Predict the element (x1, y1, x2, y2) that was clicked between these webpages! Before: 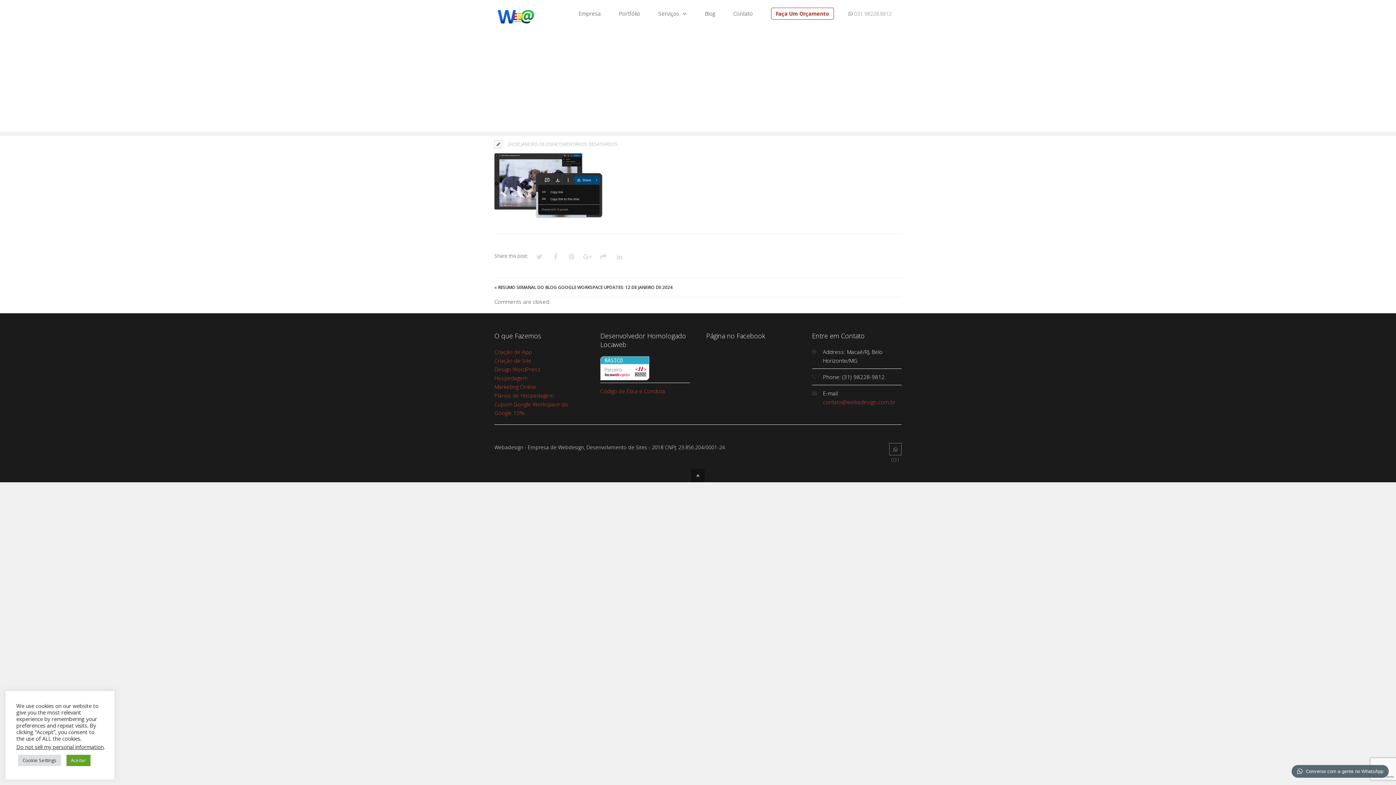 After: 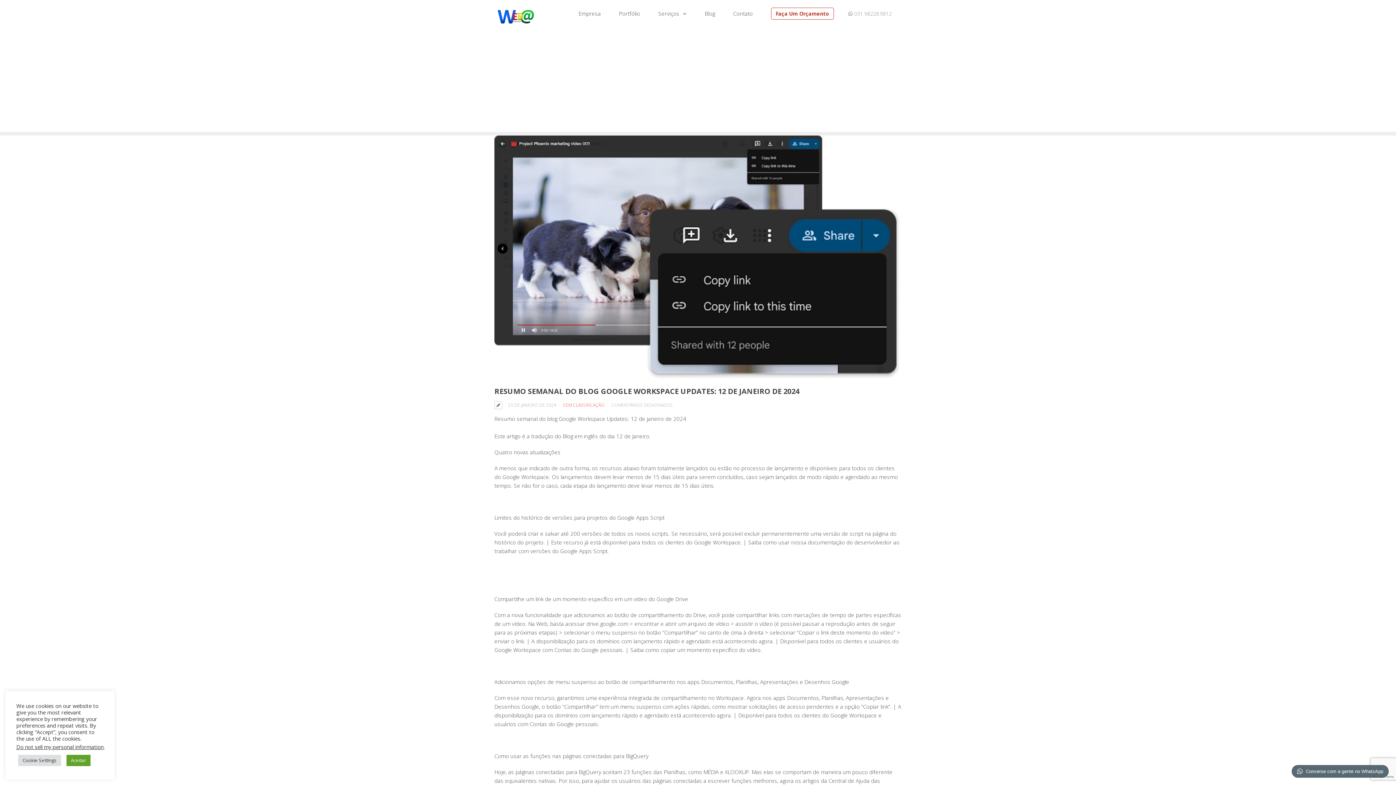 Action: bbox: (498, 284, 672, 290) label: RESUMO SEMANAL DO BLOG GOOGLE WORKSPACE UPDATES: 12 DE JANEIRO DE 2024